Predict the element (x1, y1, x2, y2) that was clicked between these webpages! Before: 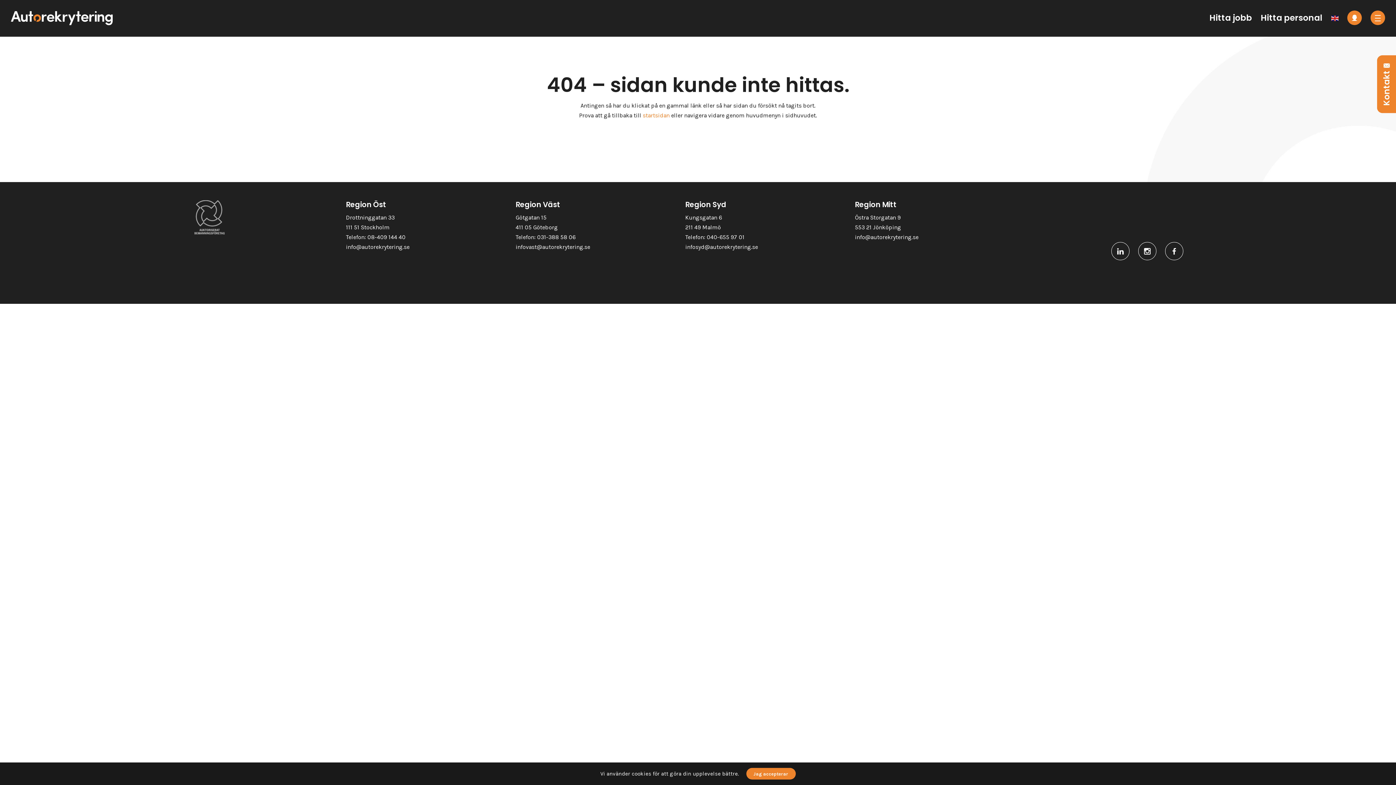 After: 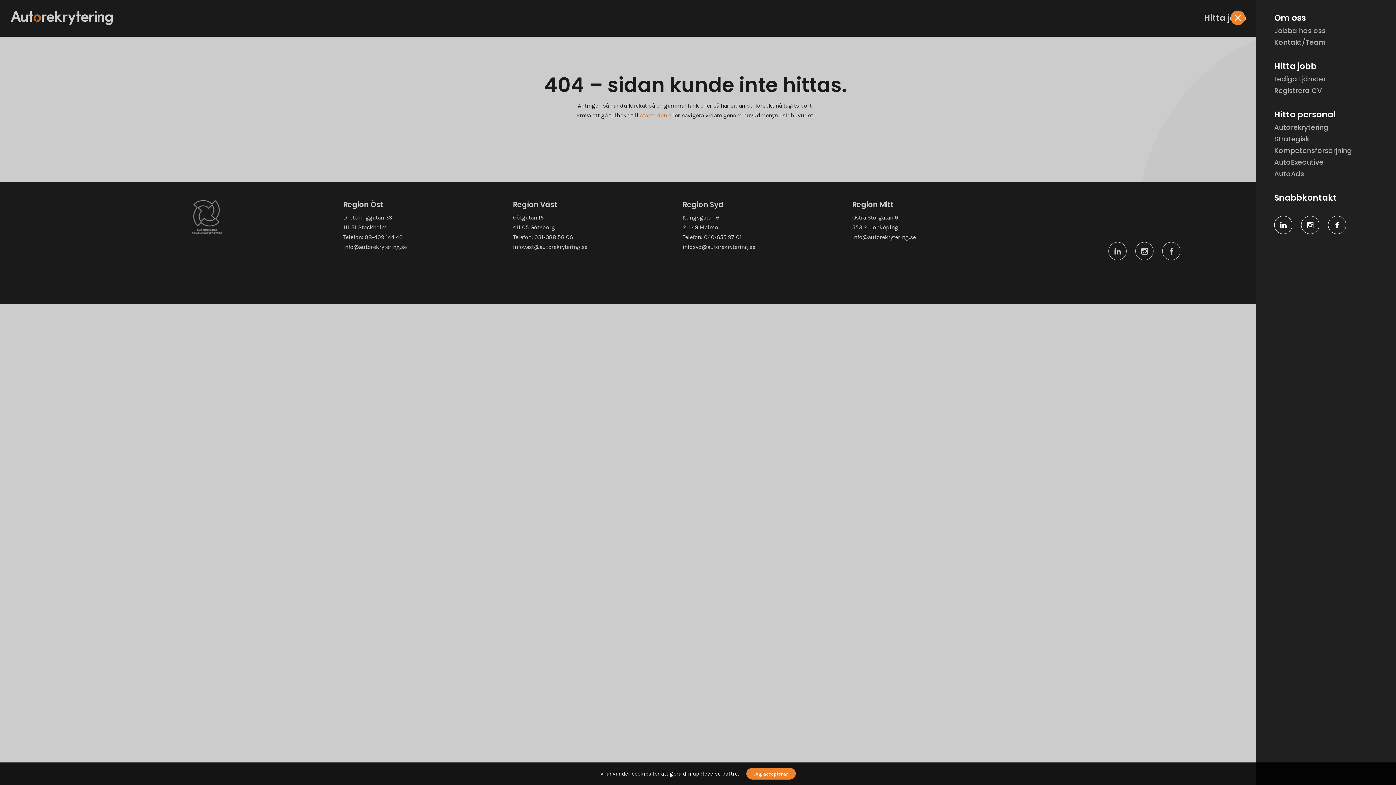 Action: bbox: (1370, 10, 1385, 25)